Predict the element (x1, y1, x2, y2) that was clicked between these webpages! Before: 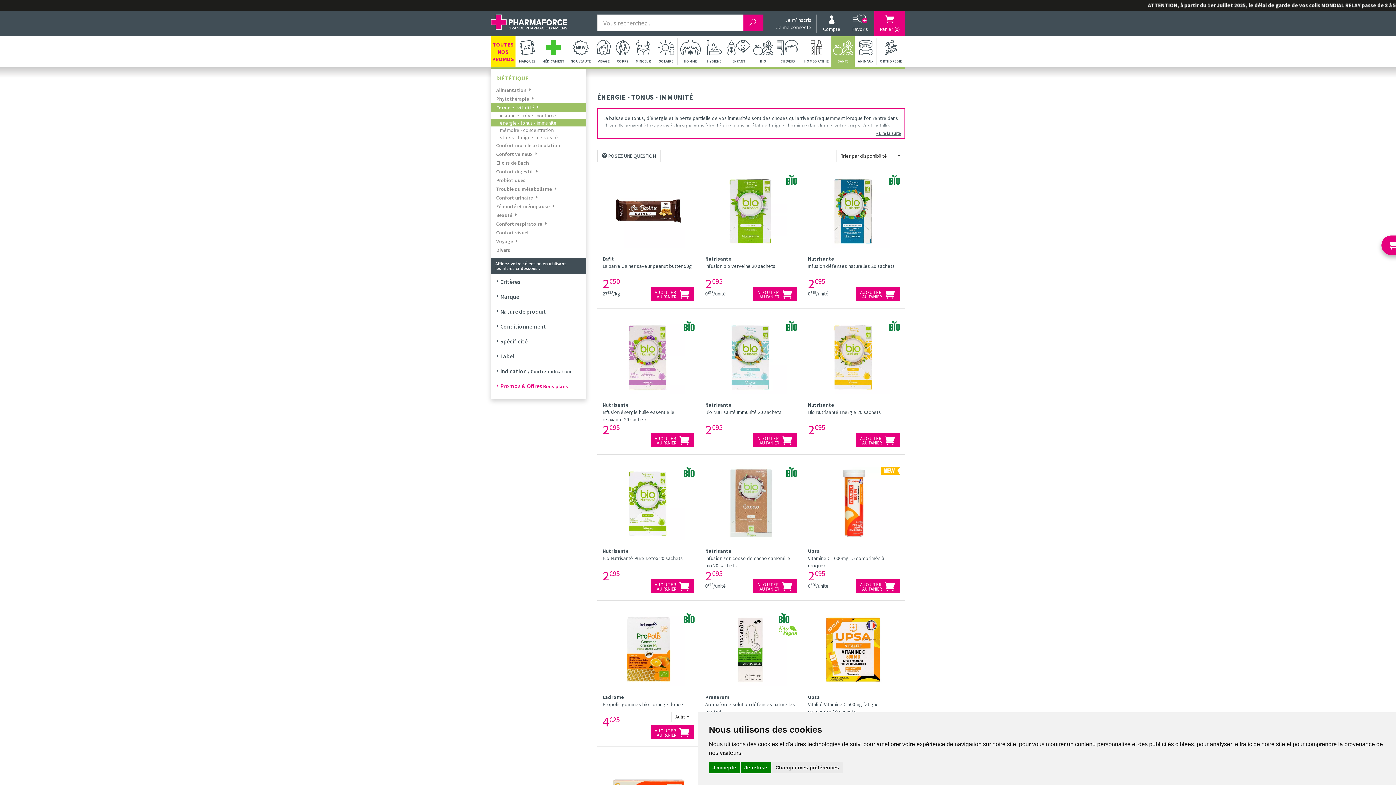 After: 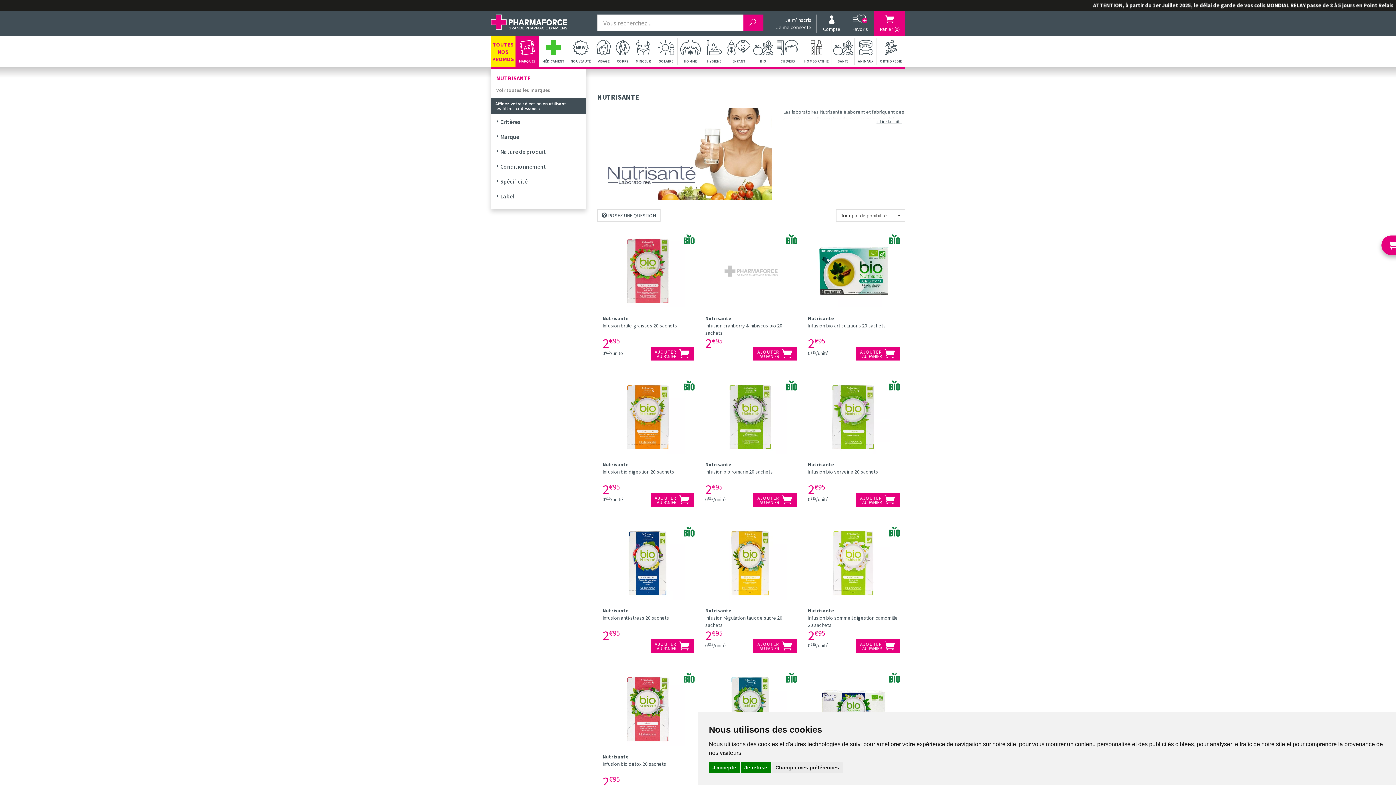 Action: bbox: (602, 401, 628, 408) label: Nutrisante